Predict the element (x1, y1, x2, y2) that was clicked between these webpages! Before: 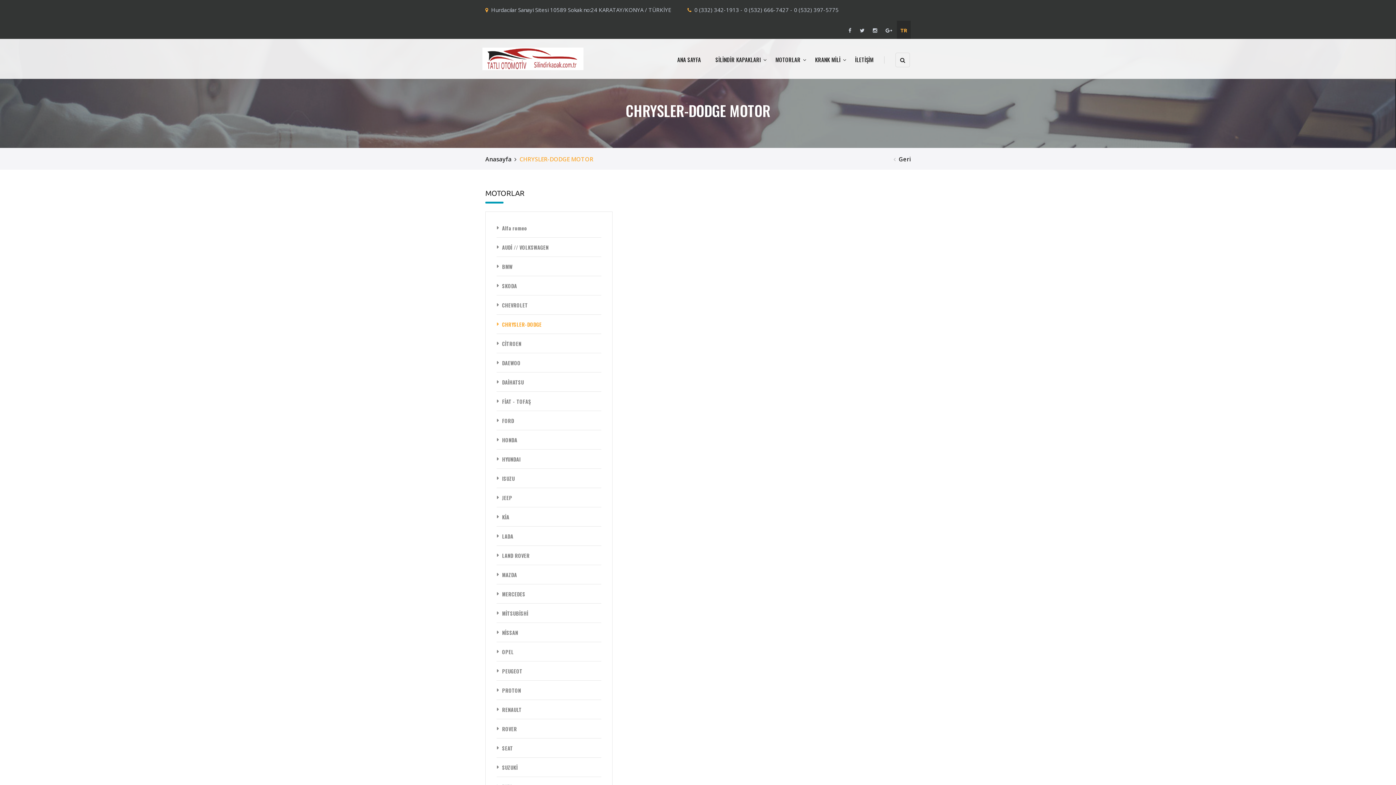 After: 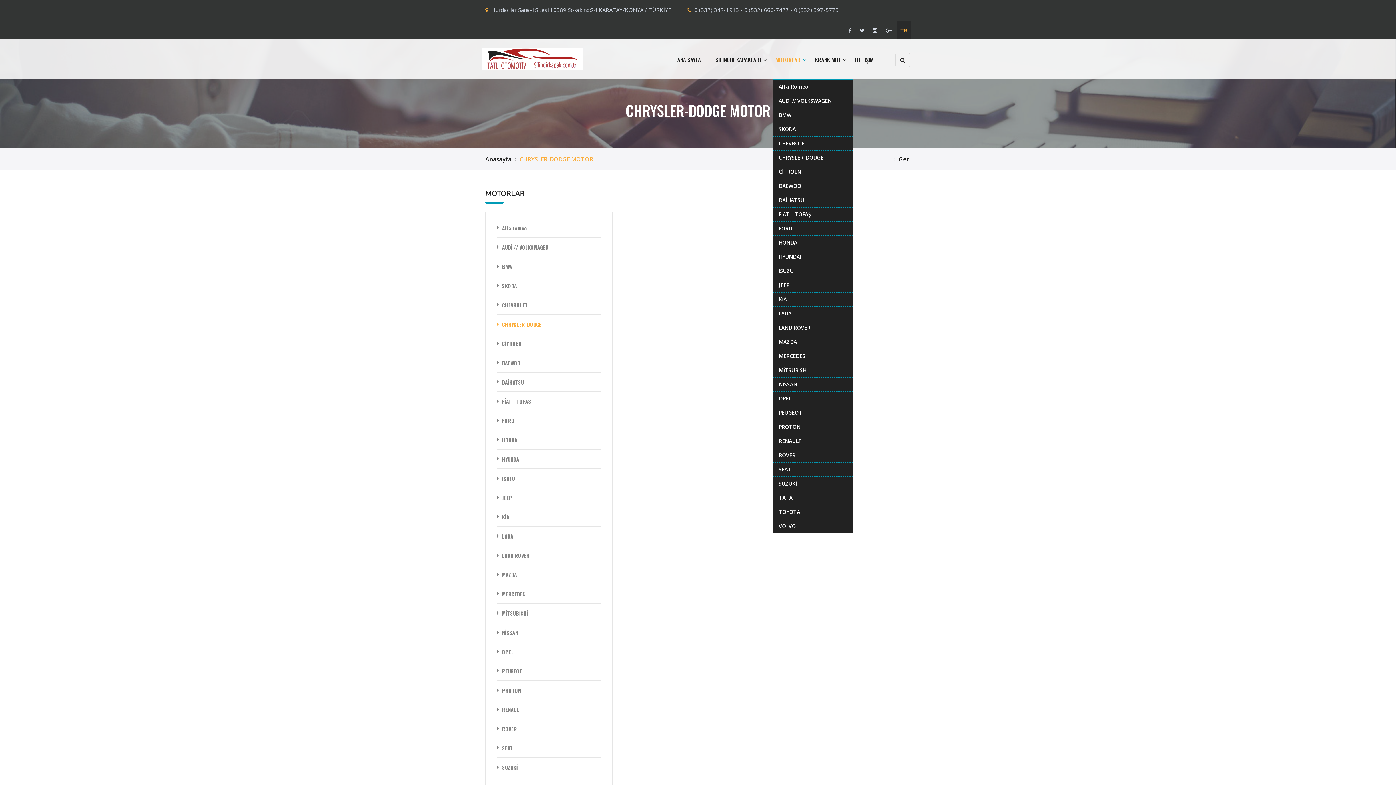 Action: label: MOTORLAR bbox: (773, 38, 802, 78)